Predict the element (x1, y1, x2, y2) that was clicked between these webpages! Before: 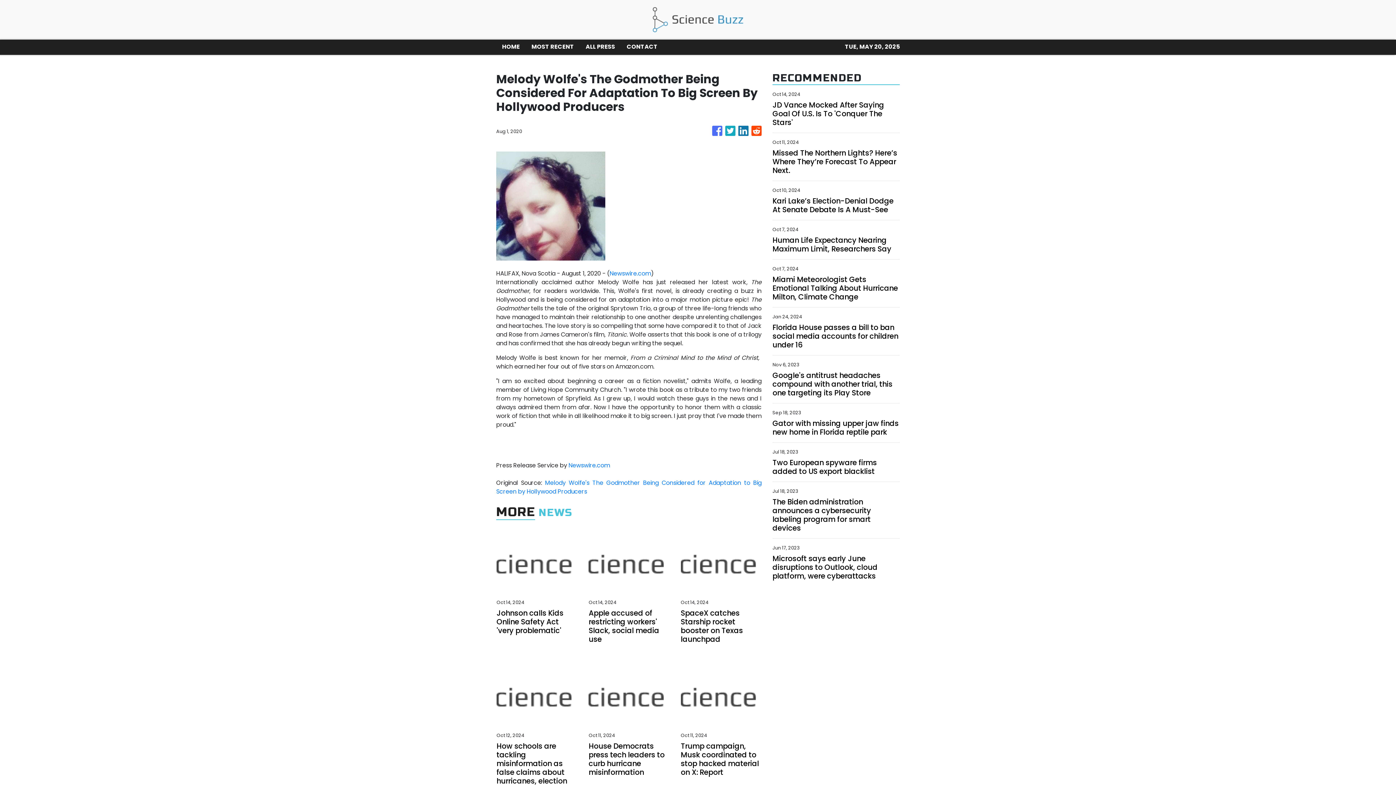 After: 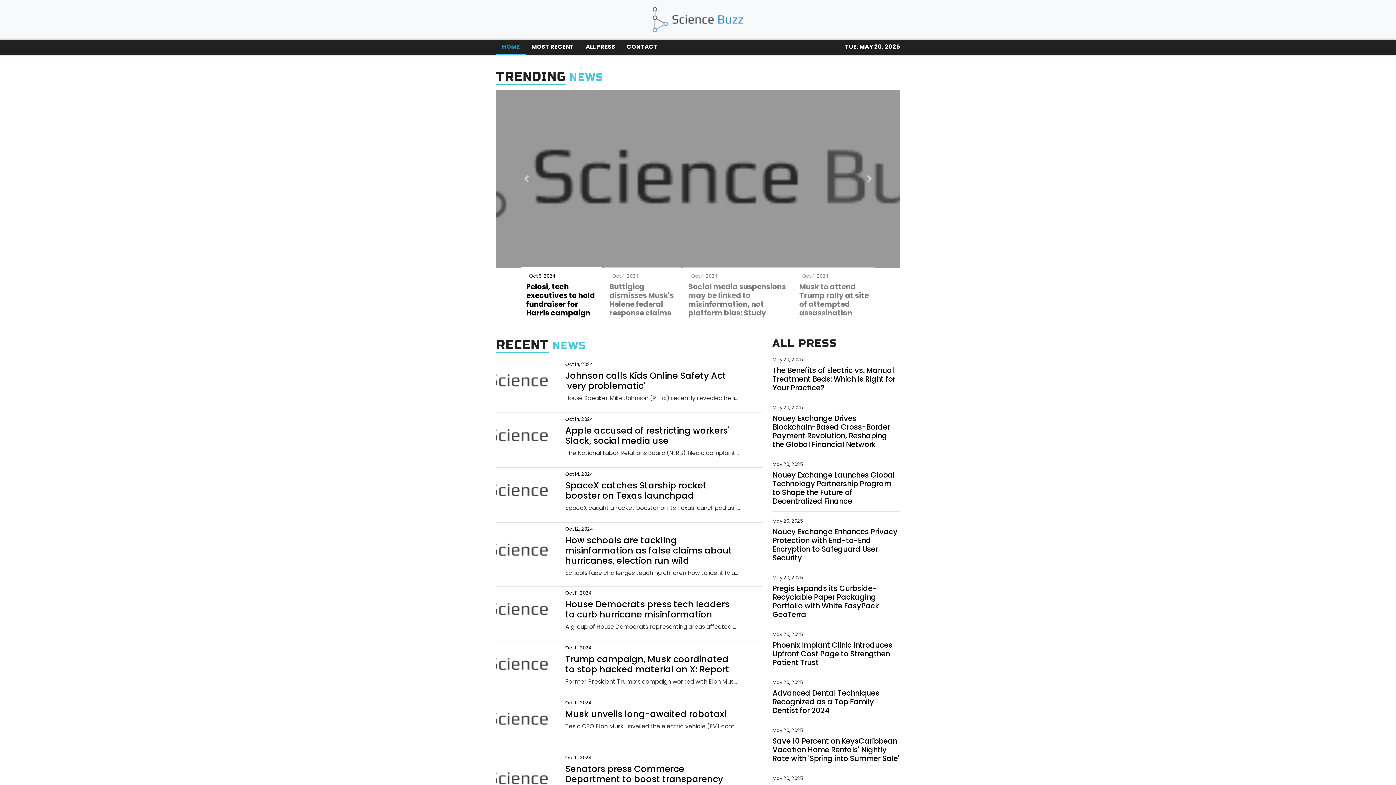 Action: bbox: (496, 39, 525, 54) label: HOME